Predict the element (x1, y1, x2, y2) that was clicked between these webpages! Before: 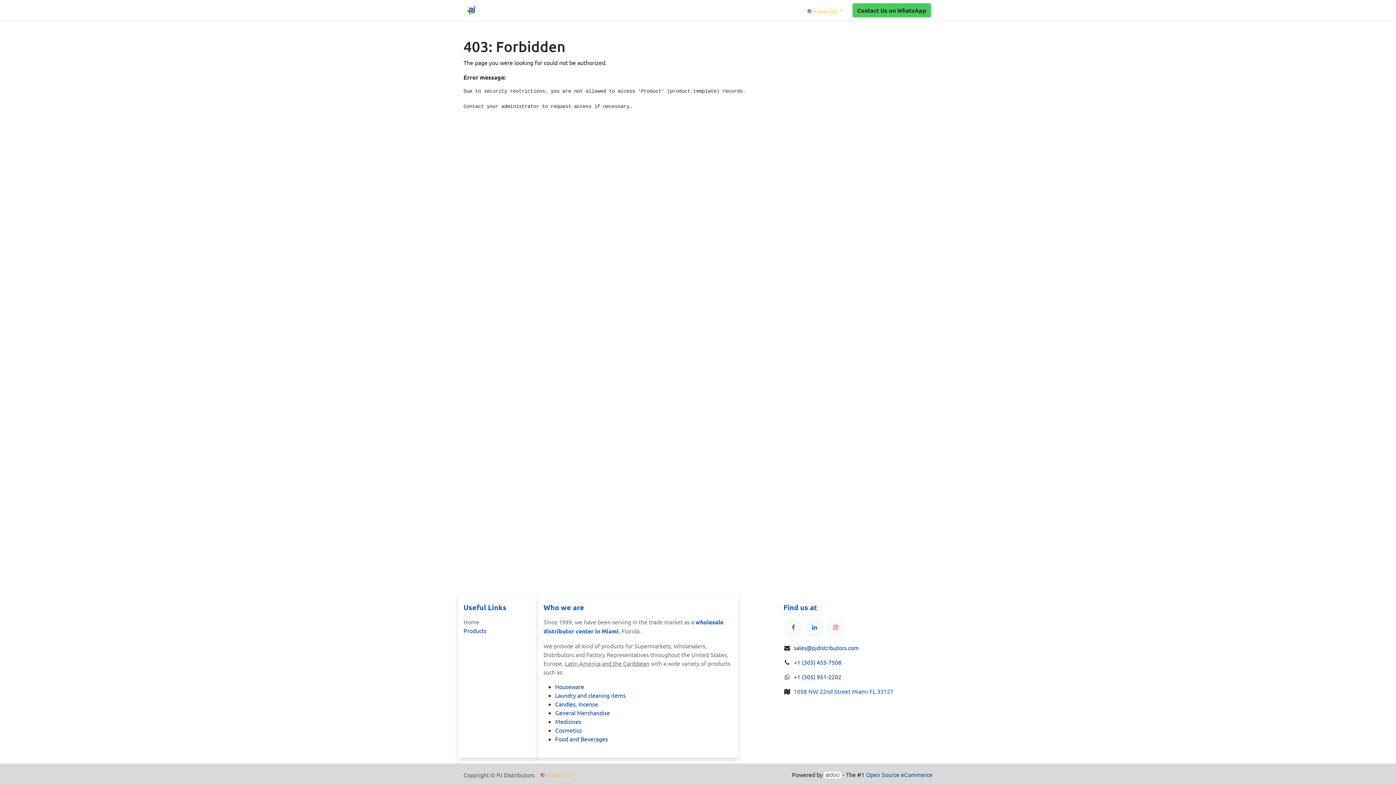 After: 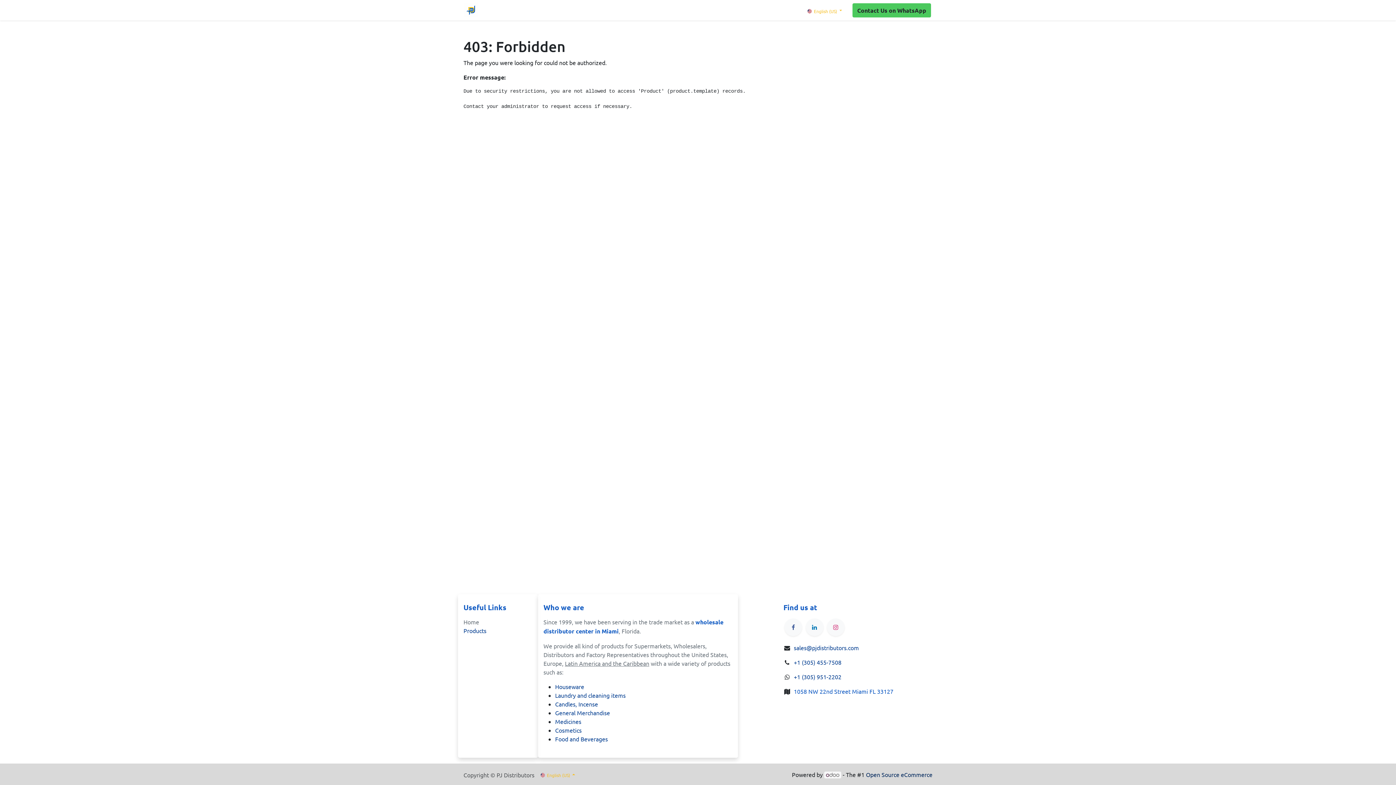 Action: bbox: (866, 771, 932, 778) label: Open Source eCommerce